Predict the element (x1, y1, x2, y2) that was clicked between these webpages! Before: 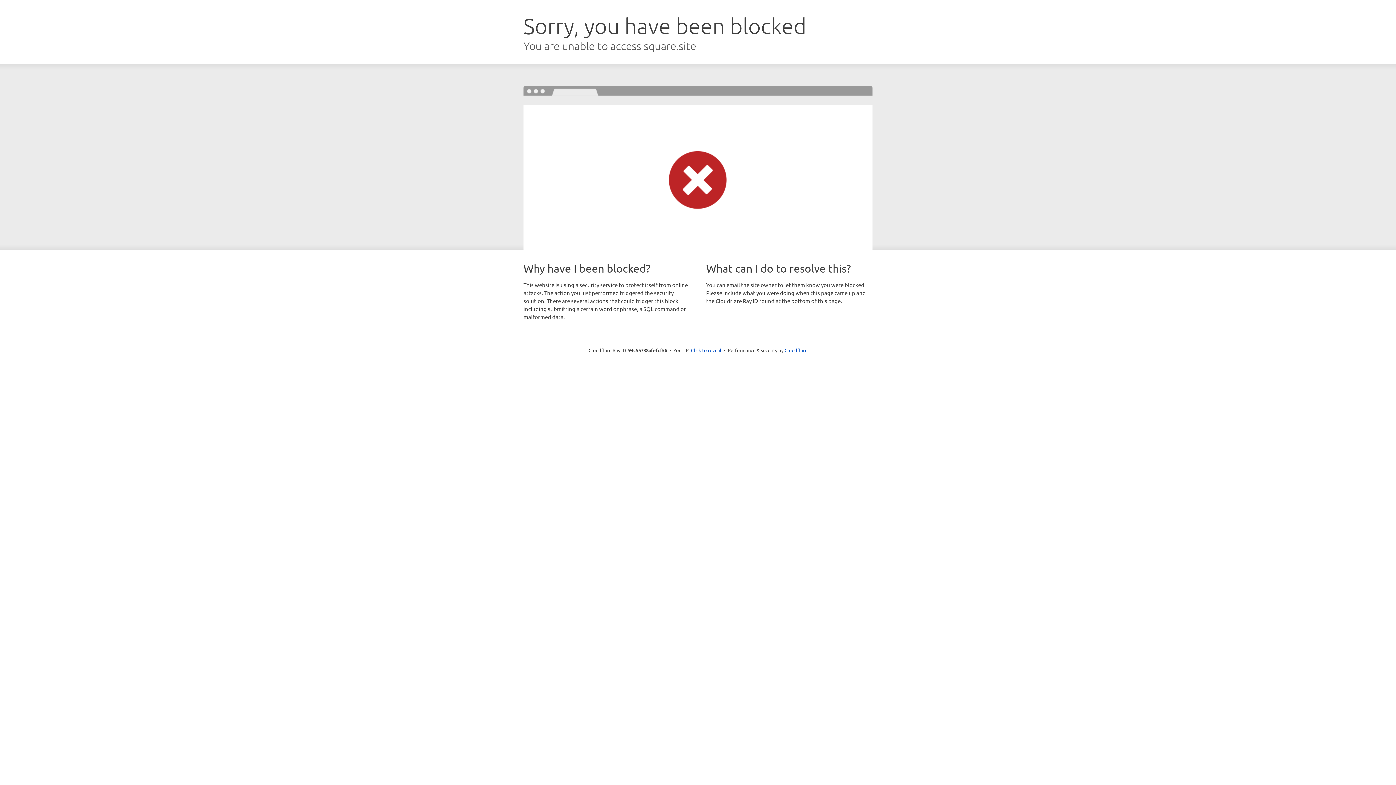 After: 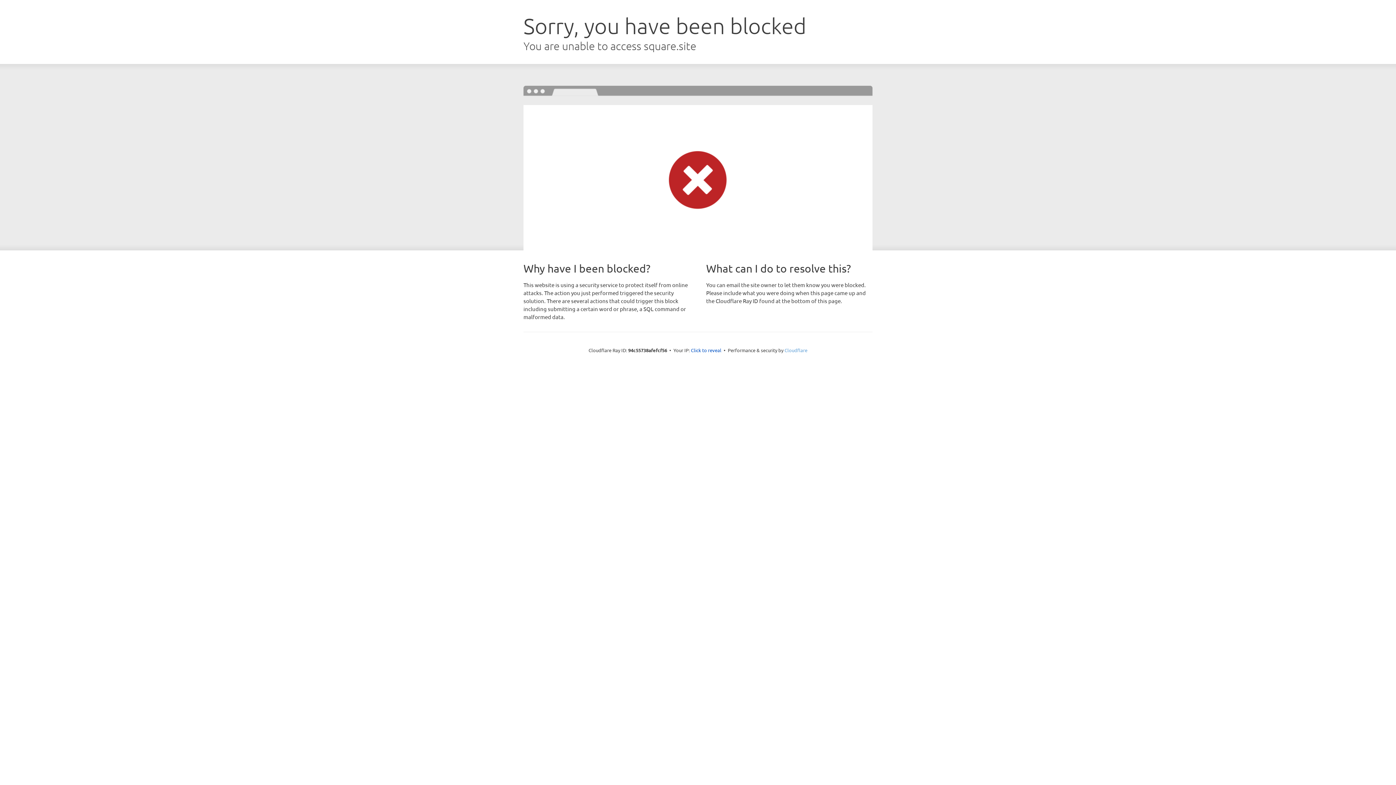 Action: bbox: (784, 347, 807, 353) label: Cloudflare